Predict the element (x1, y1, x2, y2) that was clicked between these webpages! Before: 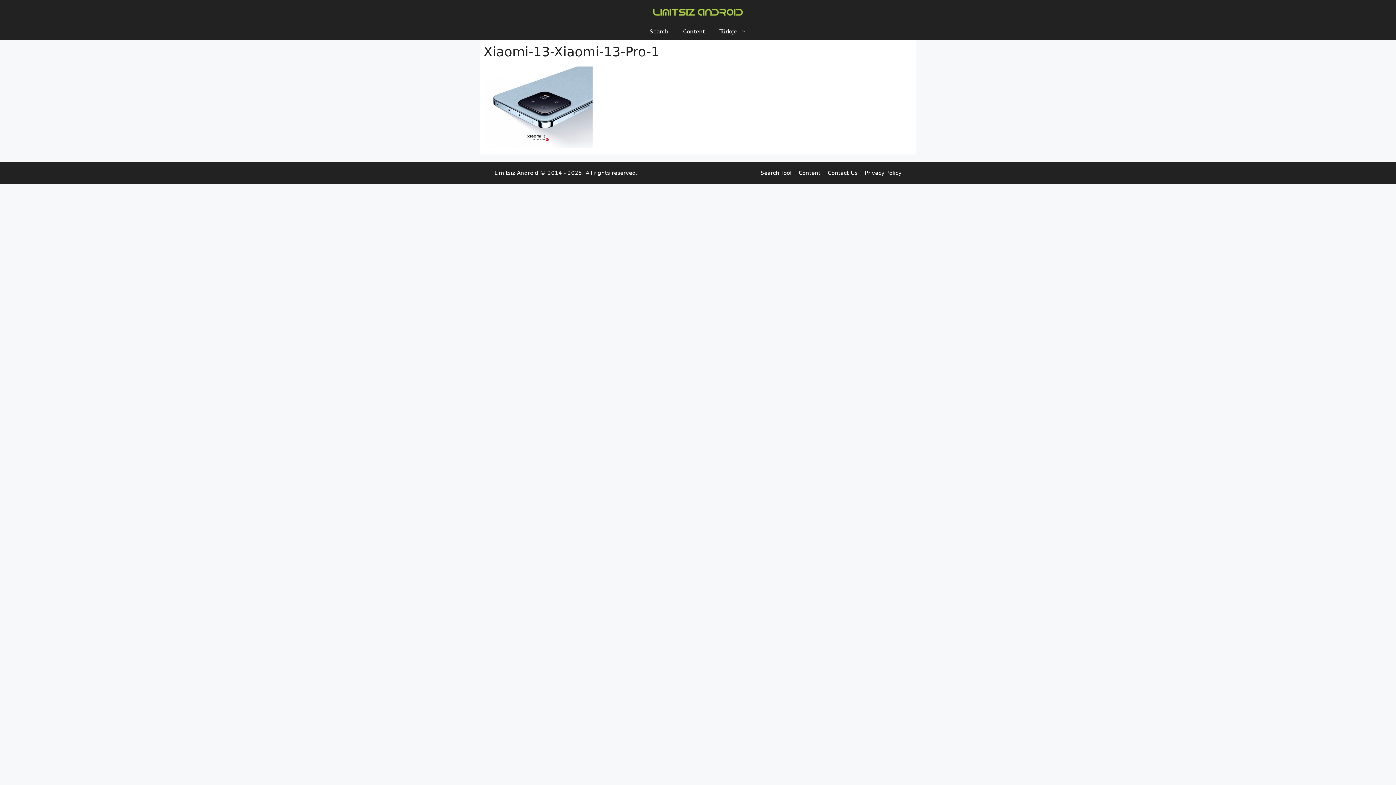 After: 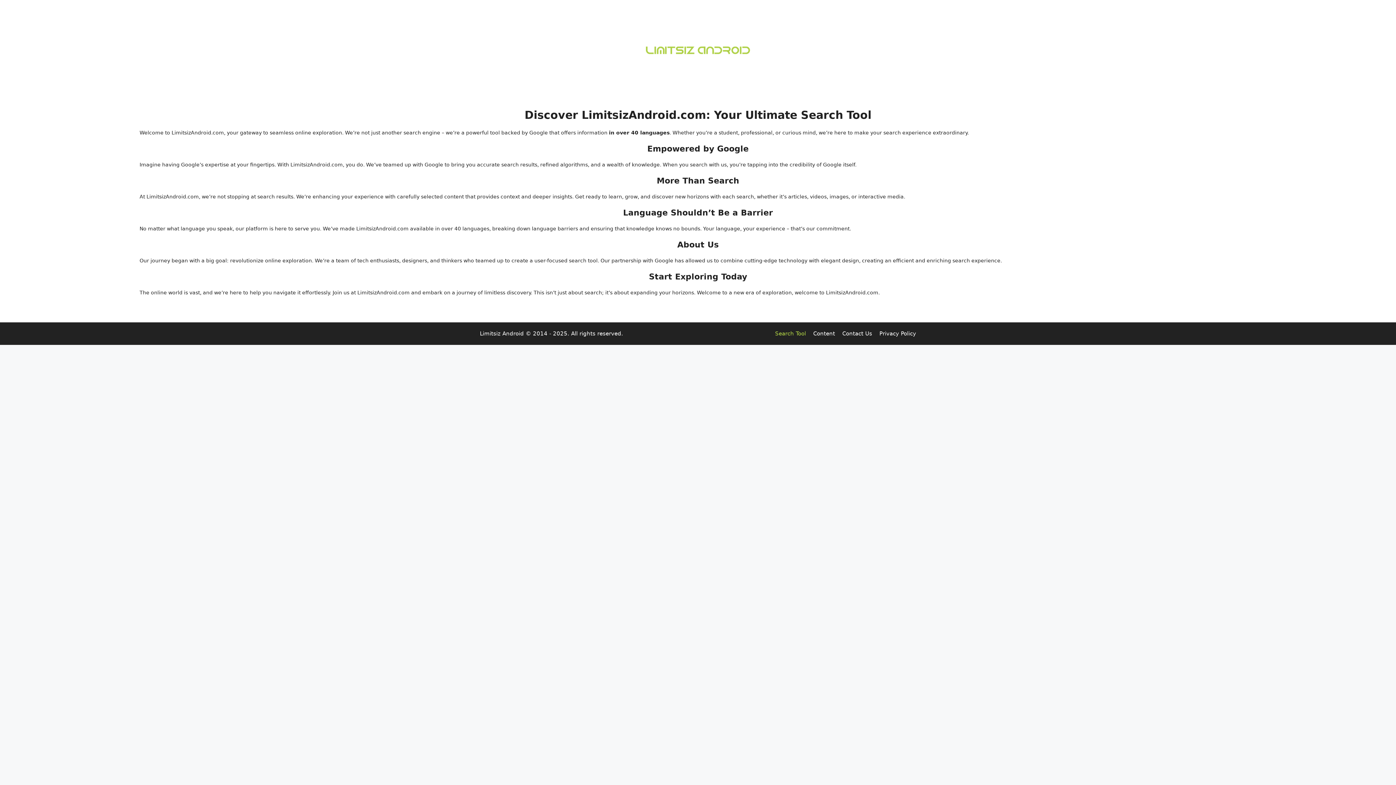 Action: bbox: (642, 23, 676, 40) label: Search